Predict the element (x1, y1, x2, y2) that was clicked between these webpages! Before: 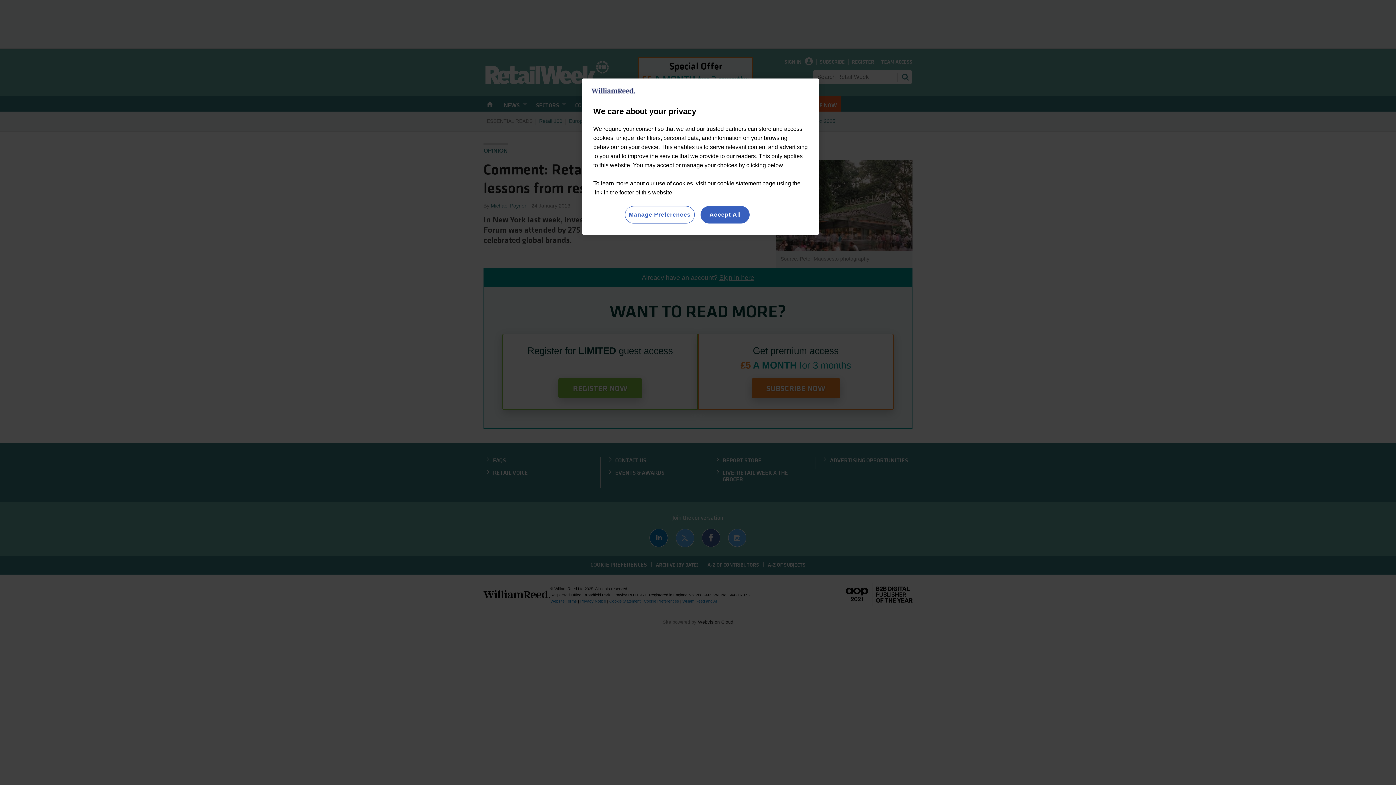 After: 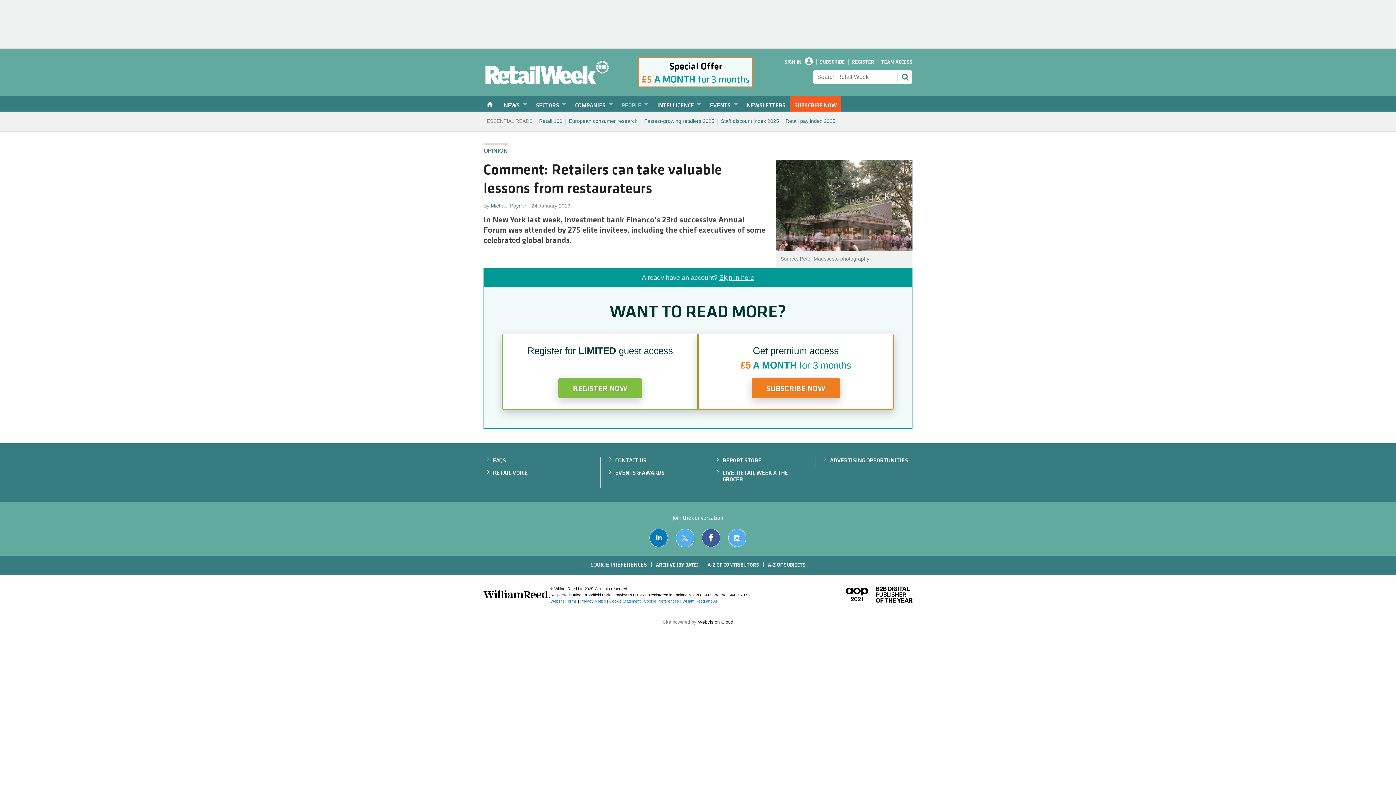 Action: label: Accept All bbox: (700, 206, 749, 223)